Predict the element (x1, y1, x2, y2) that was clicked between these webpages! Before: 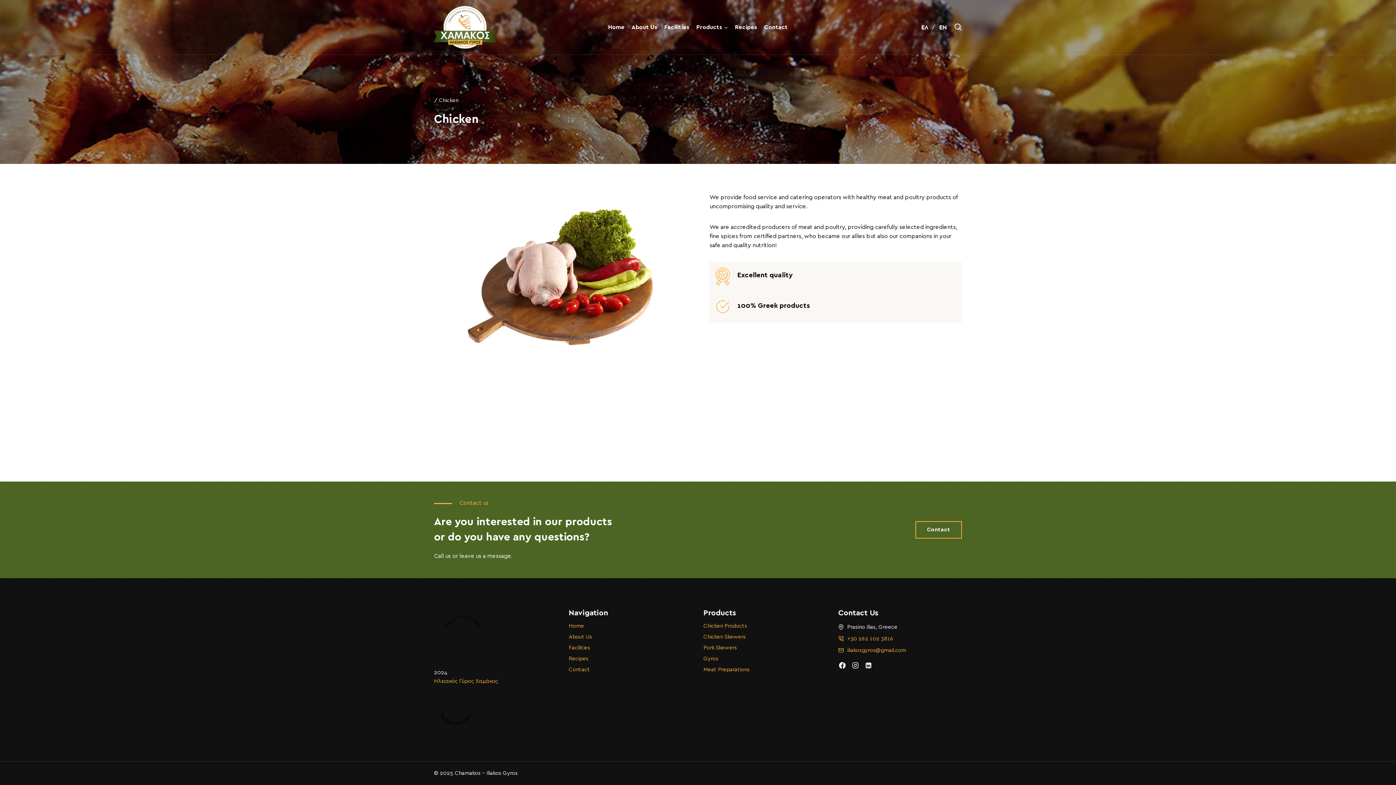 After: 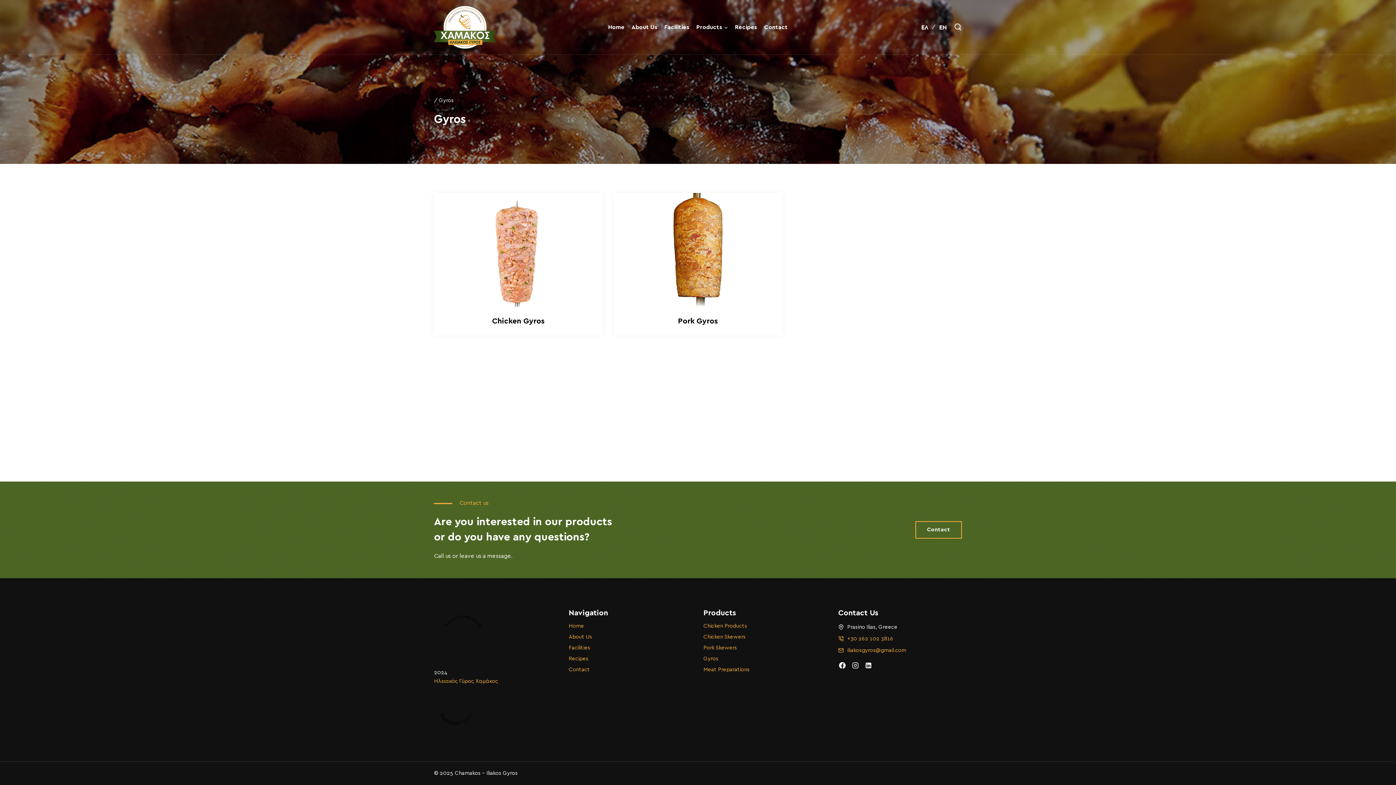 Action: bbox: (703, 653, 827, 664) label: Gyros